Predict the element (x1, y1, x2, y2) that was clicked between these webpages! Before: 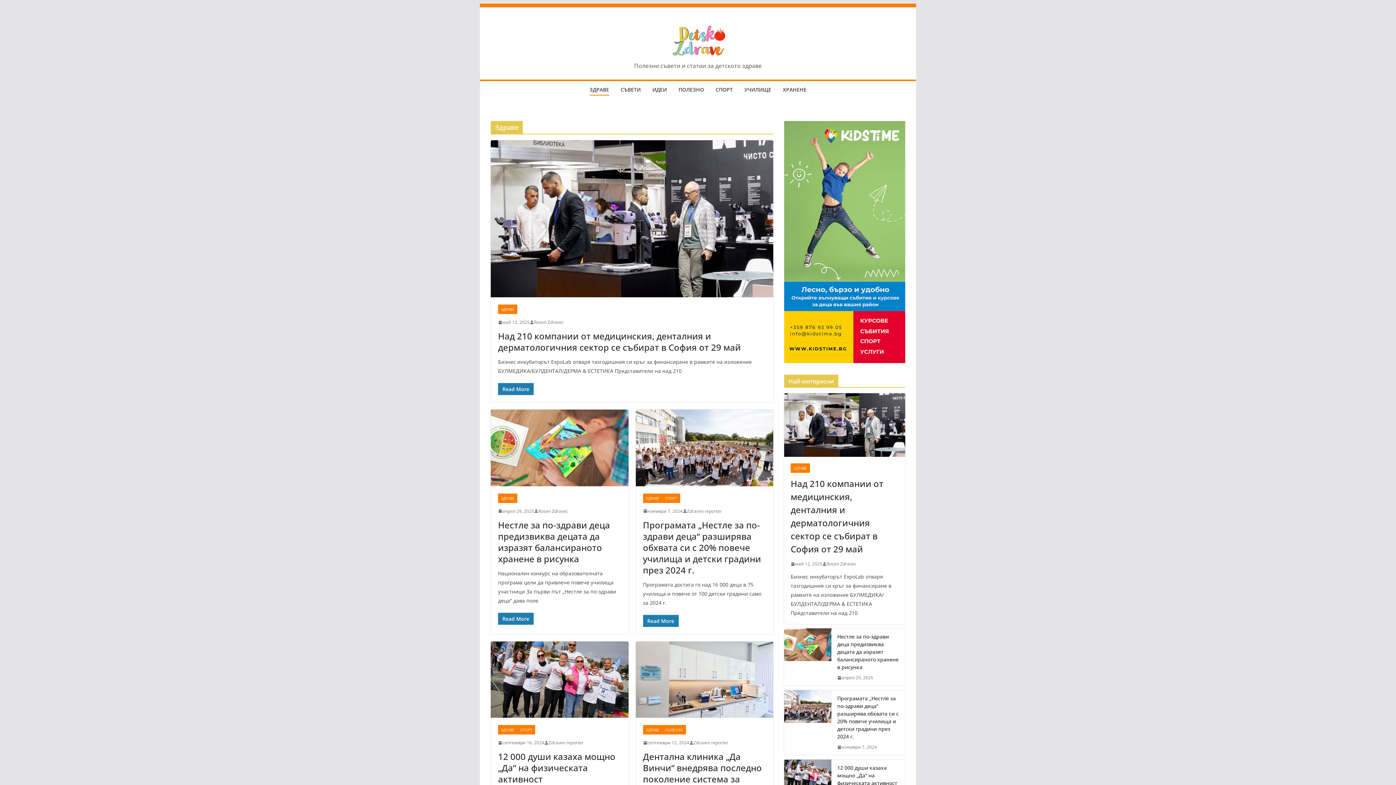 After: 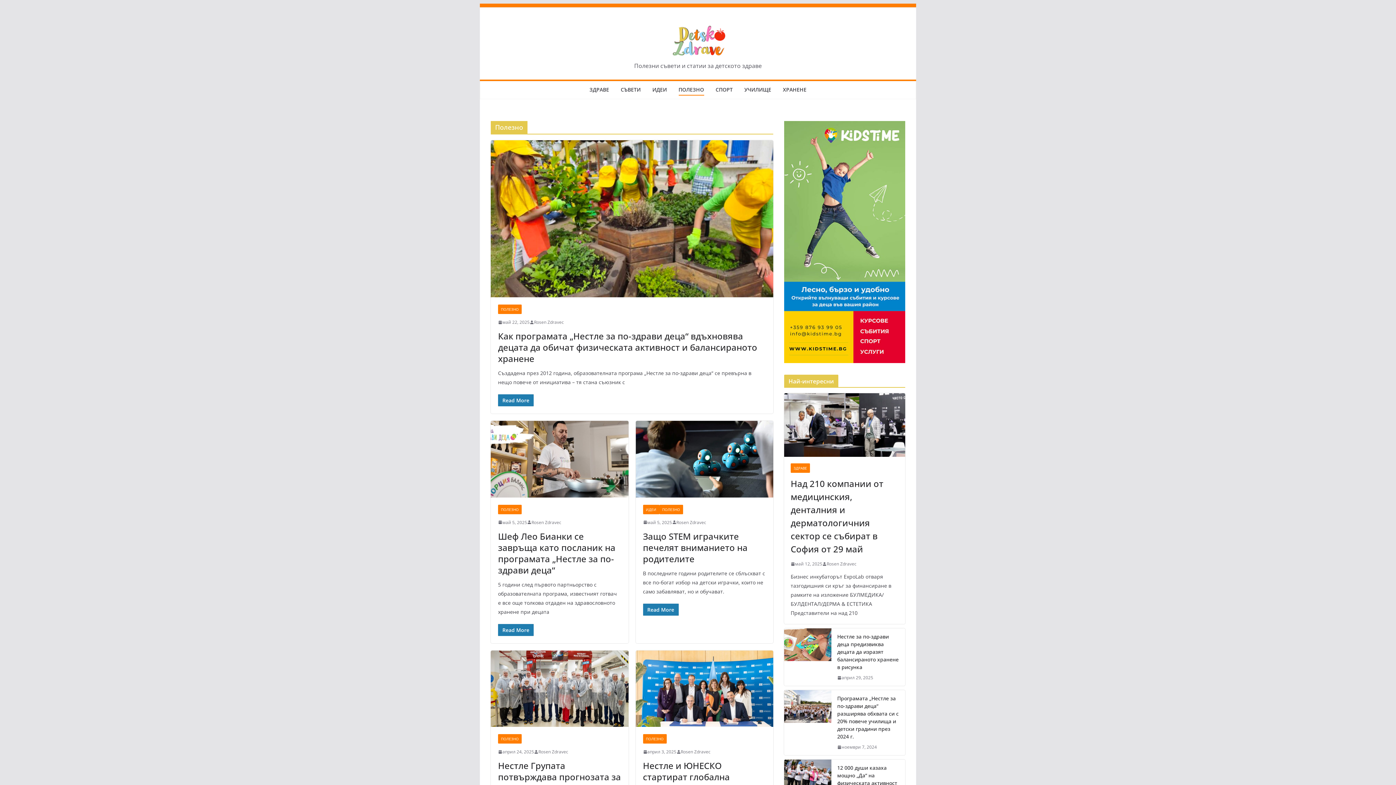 Action: bbox: (678, 84, 704, 95) label: ПОЛЕЗНО